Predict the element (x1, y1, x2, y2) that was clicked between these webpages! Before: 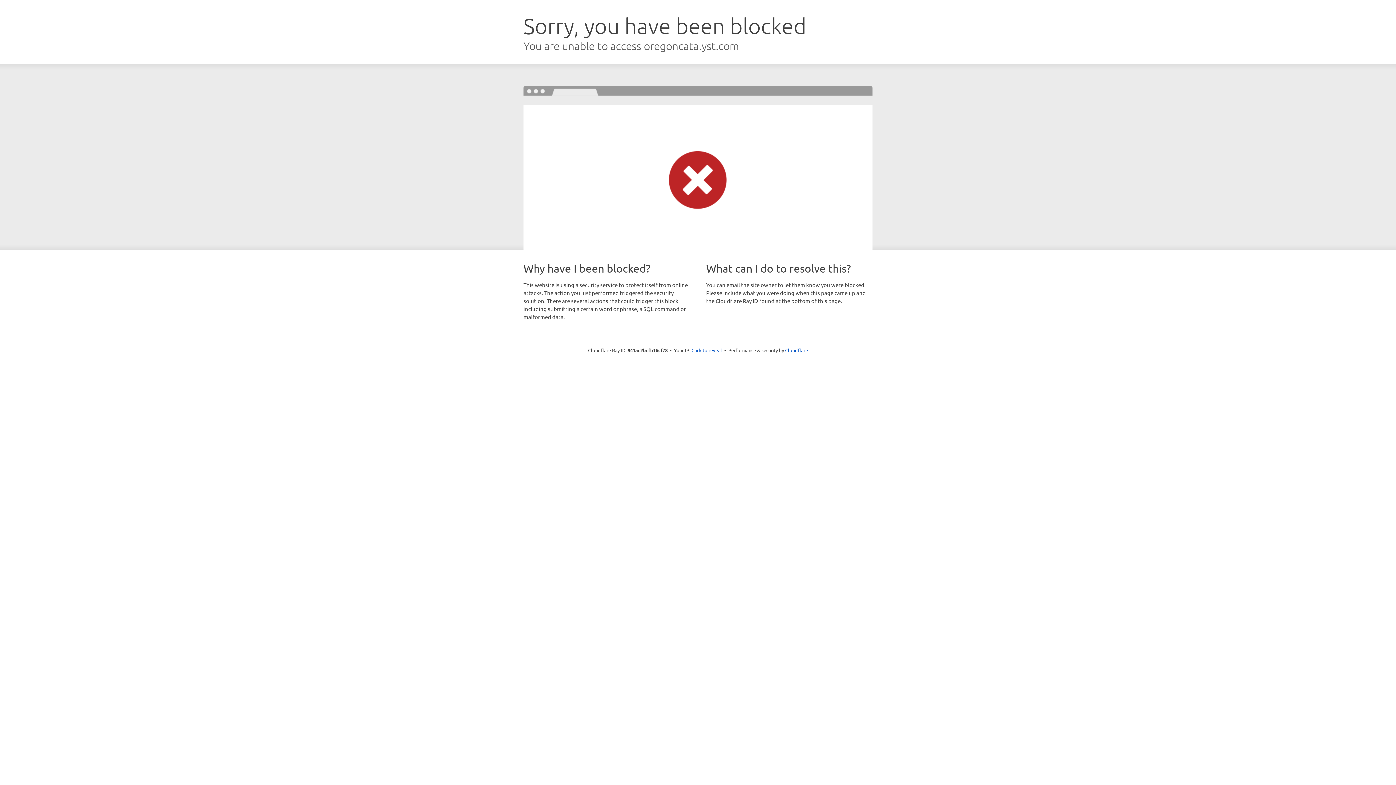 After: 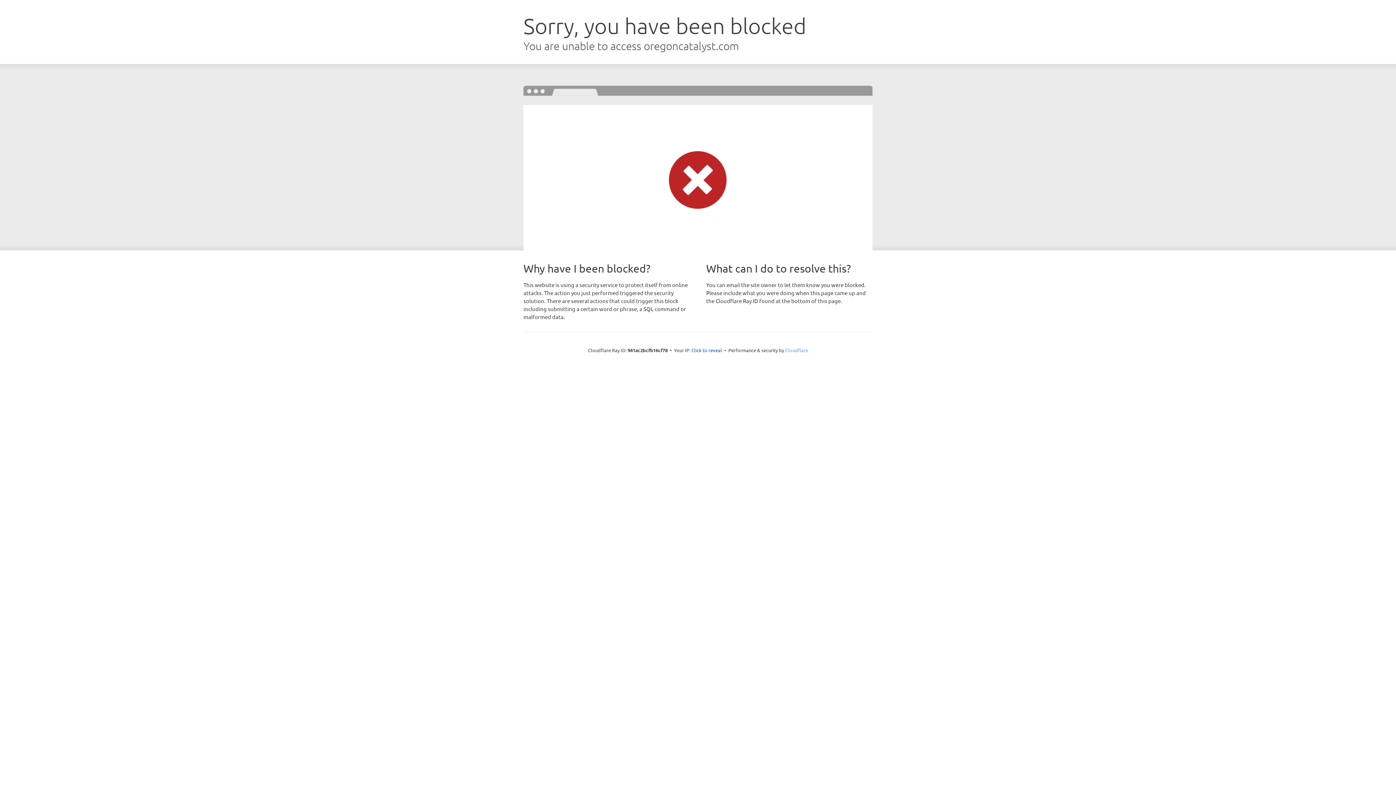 Action: bbox: (785, 347, 808, 353) label: Cloudflare